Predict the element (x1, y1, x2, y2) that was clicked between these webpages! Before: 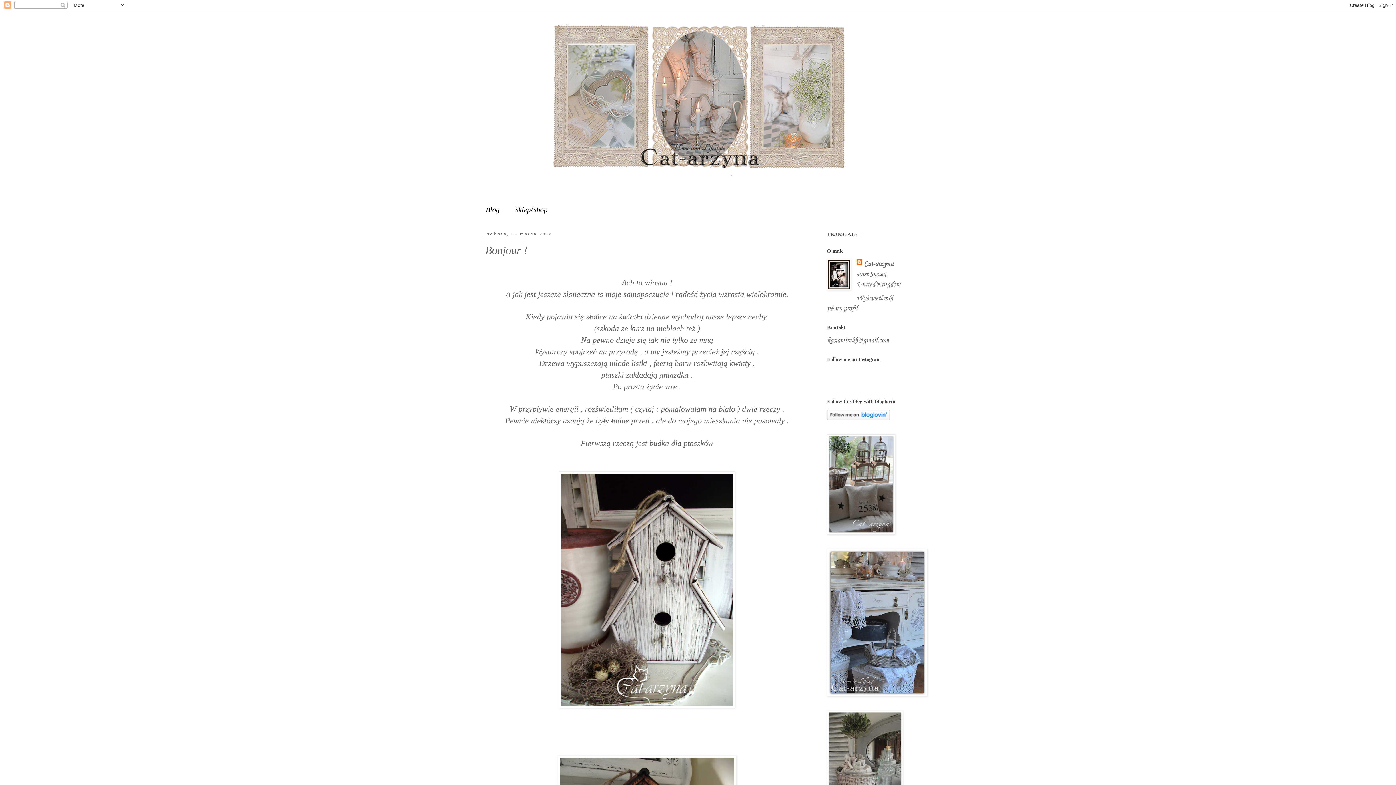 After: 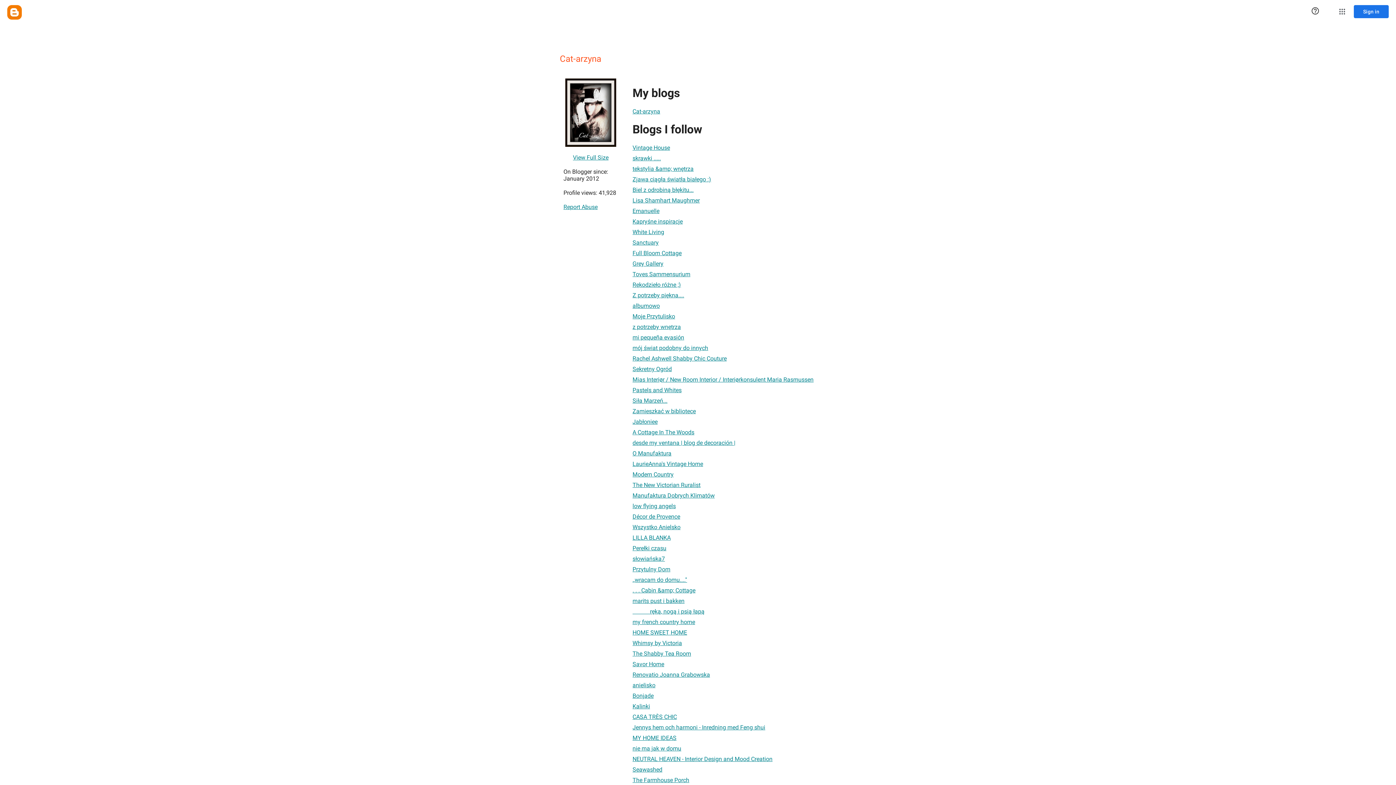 Action: bbox: (856, 259, 893, 269) label: Cat-arzyna